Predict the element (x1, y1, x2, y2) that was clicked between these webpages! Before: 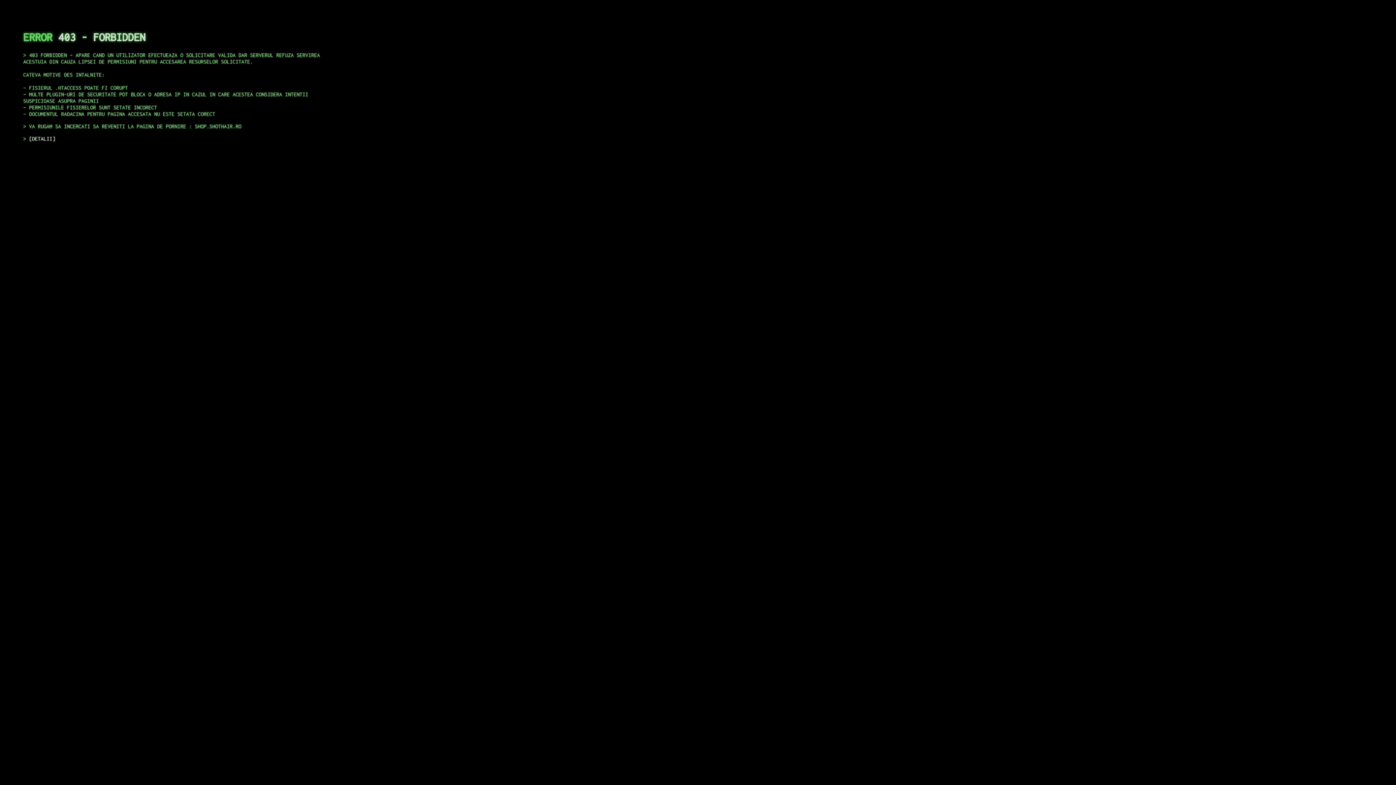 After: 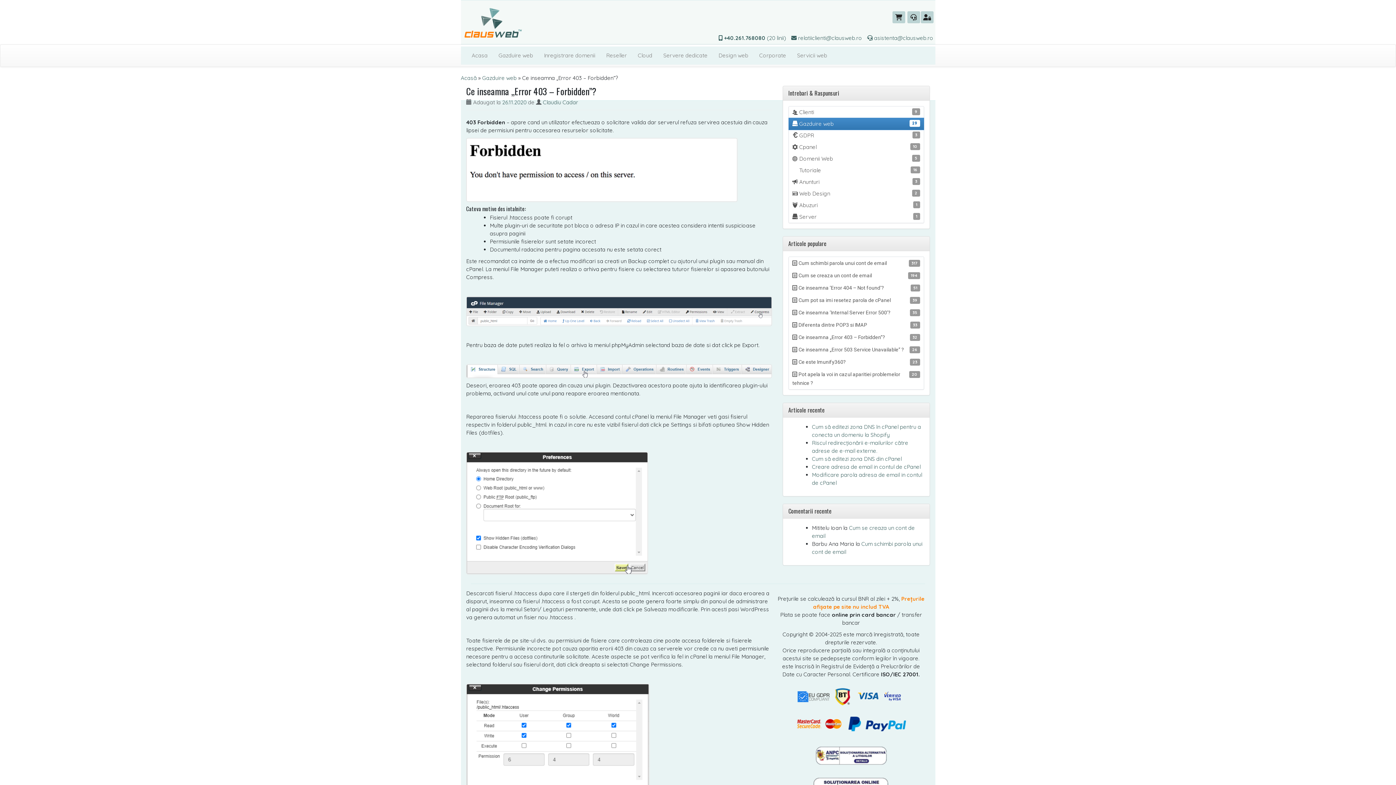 Action: label: DETALII bbox: (29, 135, 55, 141)